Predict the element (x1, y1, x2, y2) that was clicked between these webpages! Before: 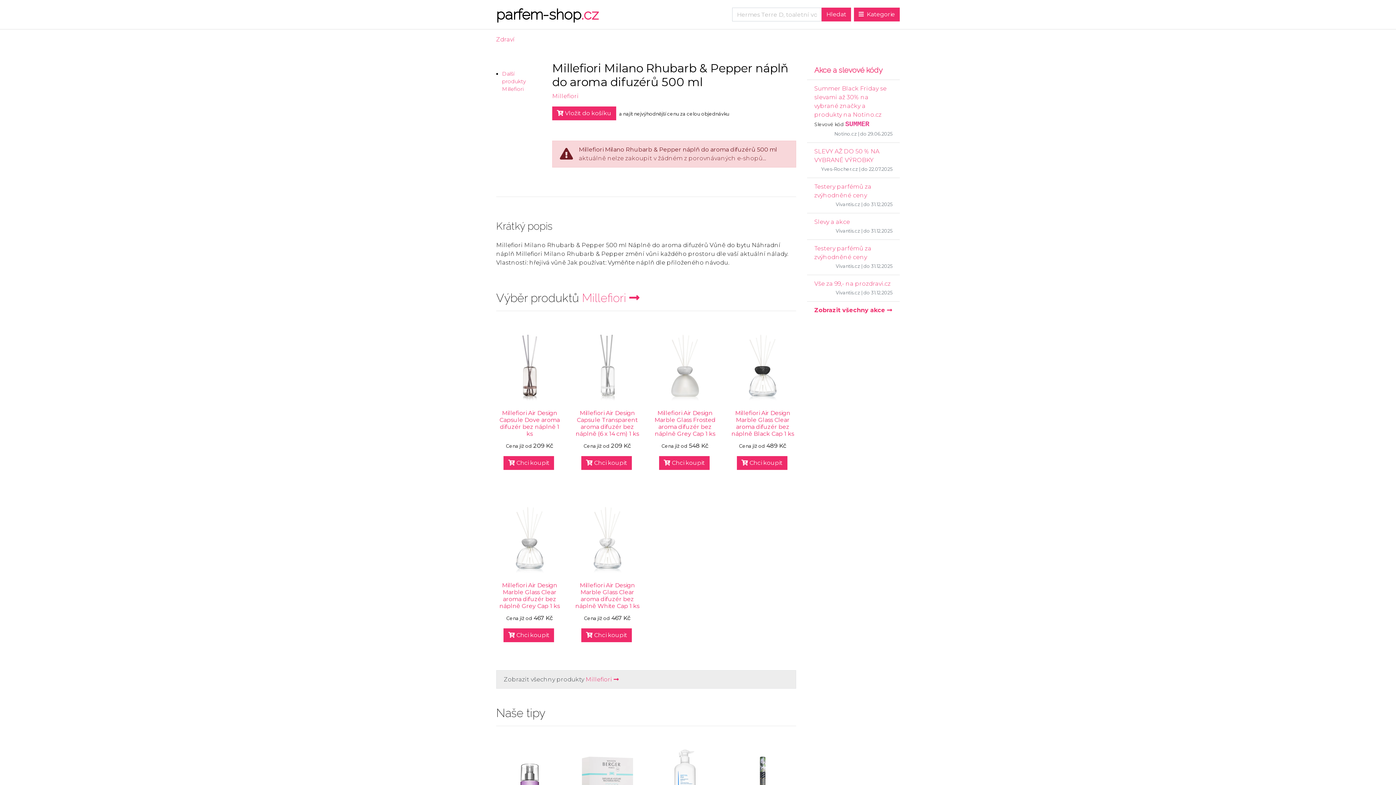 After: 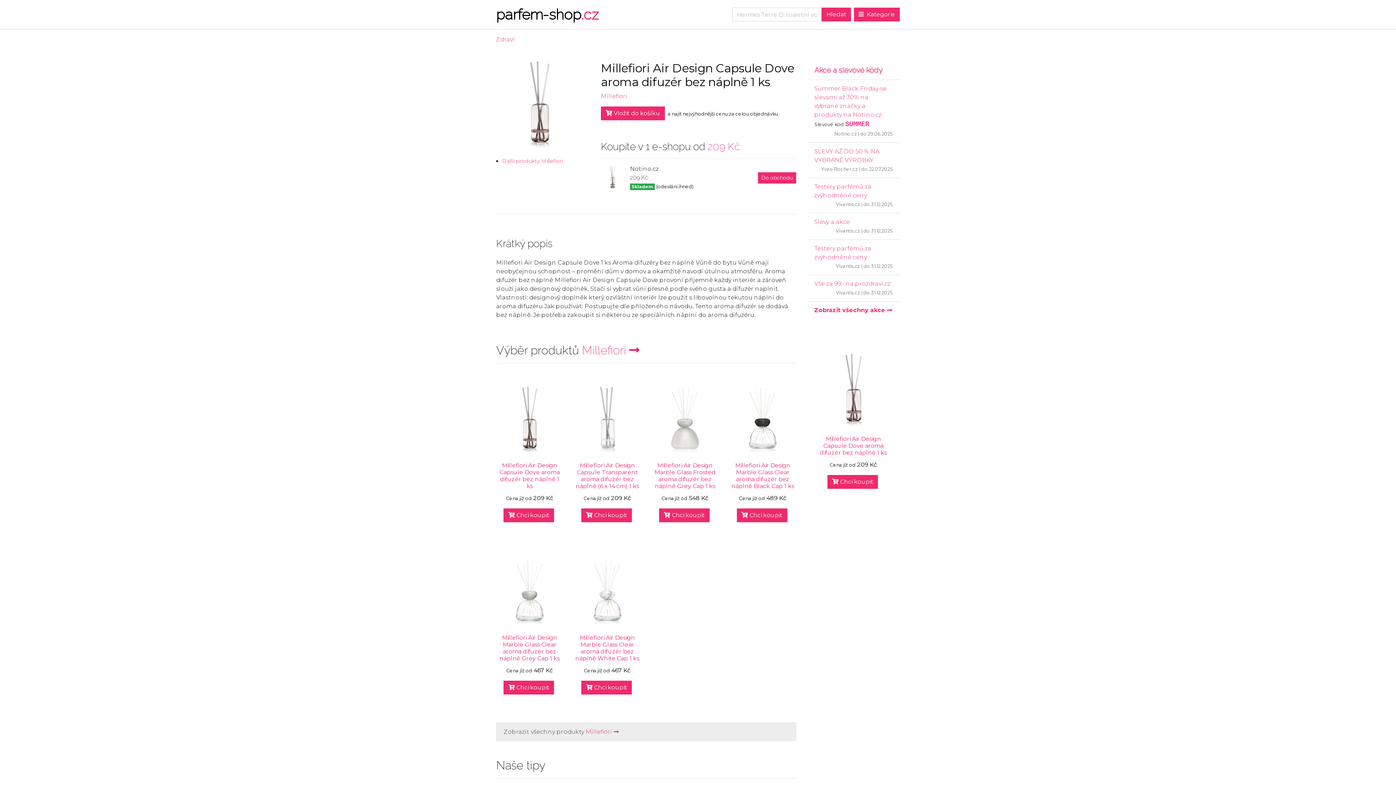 Action: bbox: (496, 334, 562, 401)